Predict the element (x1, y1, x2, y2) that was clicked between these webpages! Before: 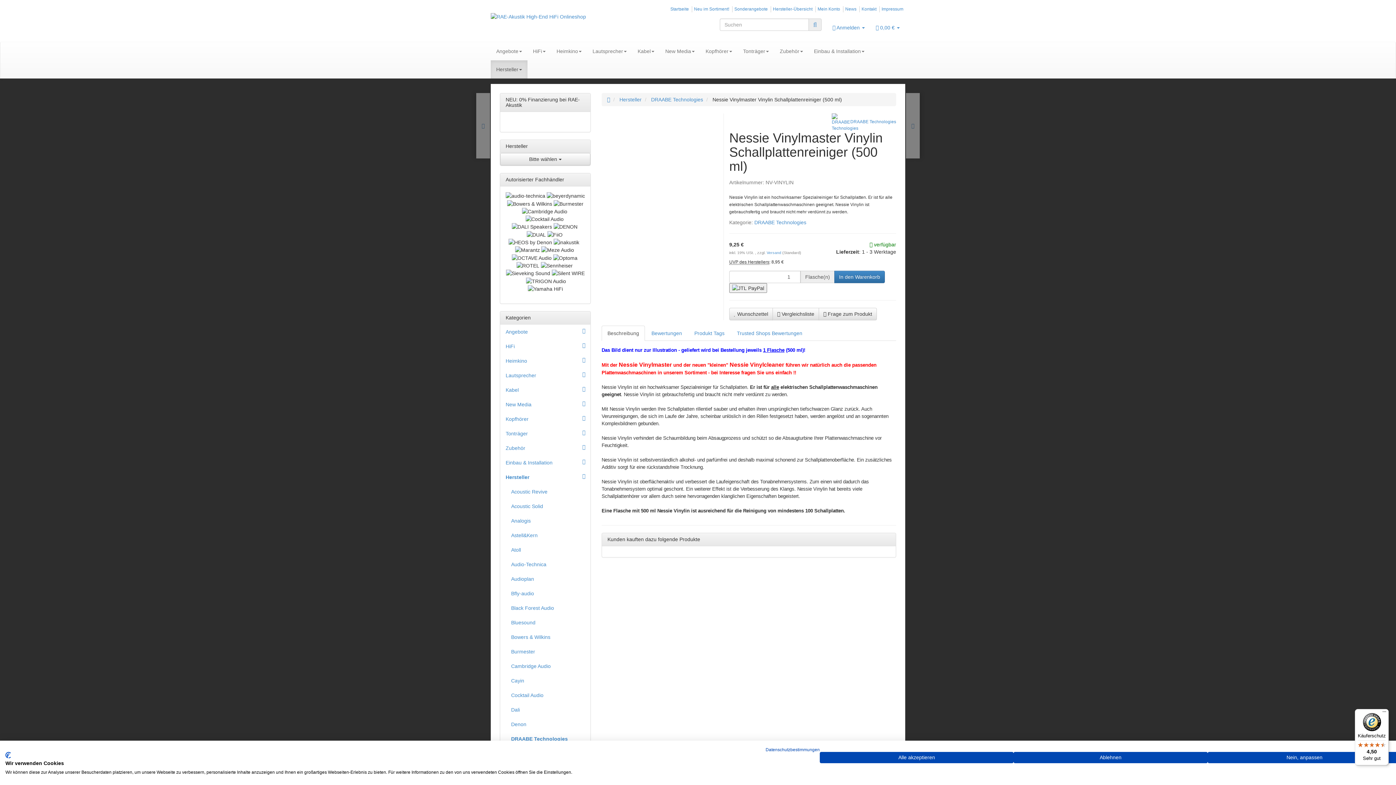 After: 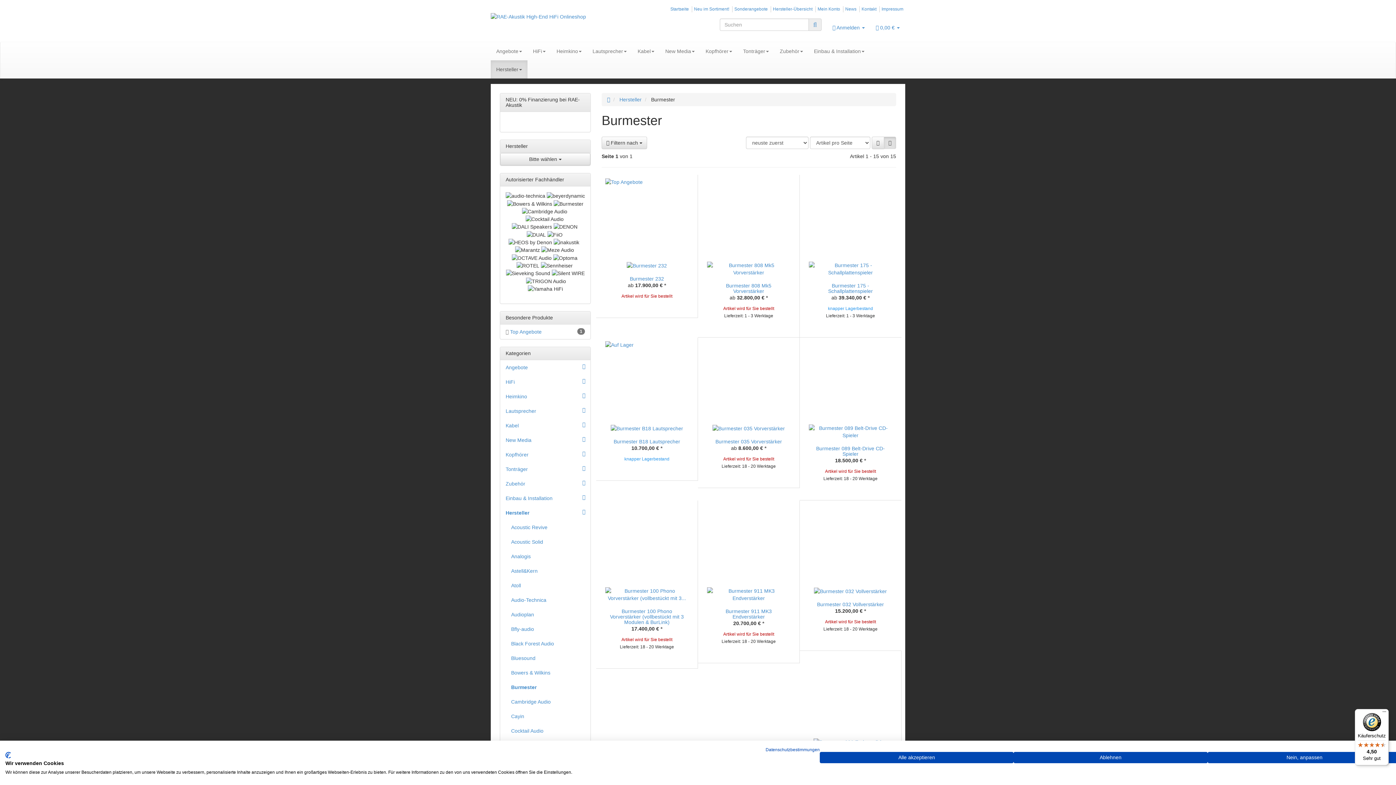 Action: bbox: (505, 644, 590, 659) label: Burmester